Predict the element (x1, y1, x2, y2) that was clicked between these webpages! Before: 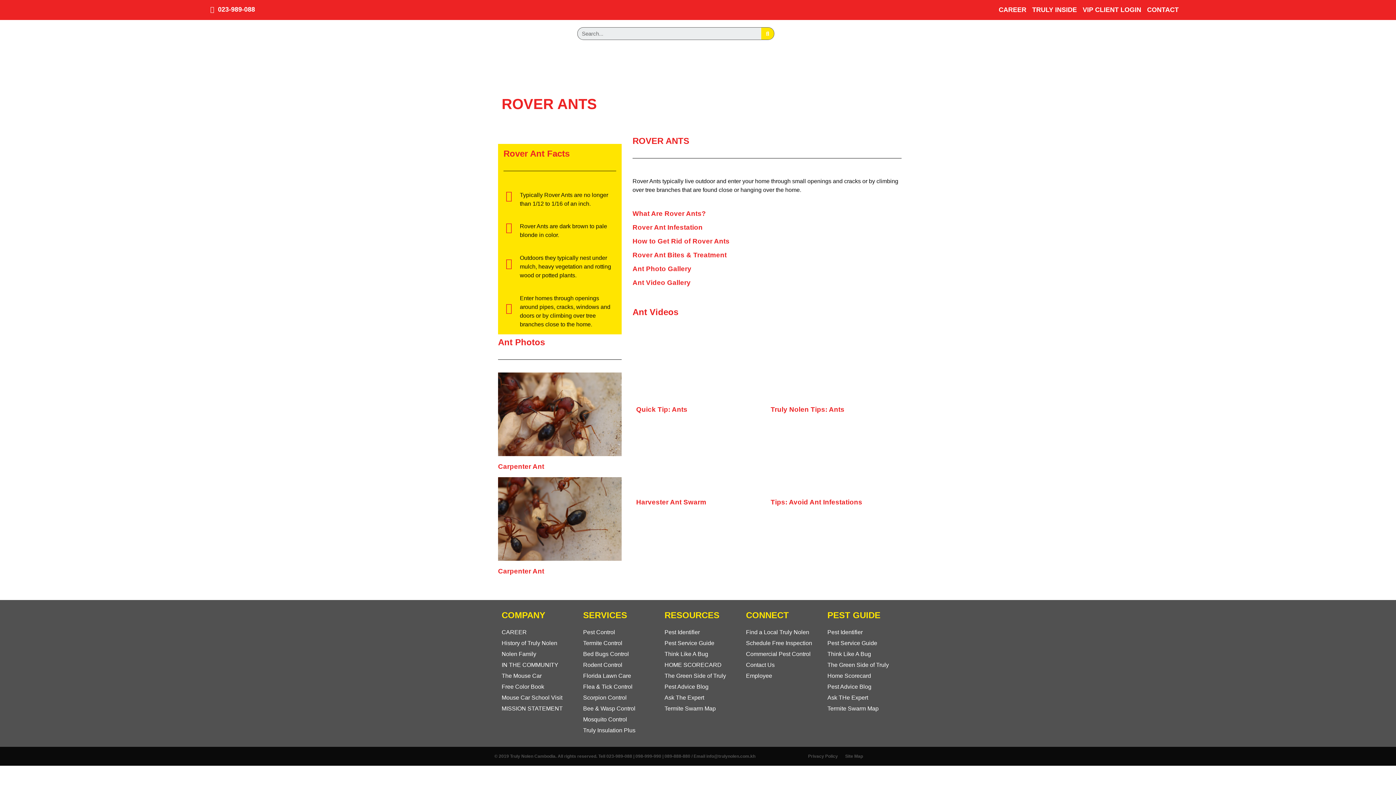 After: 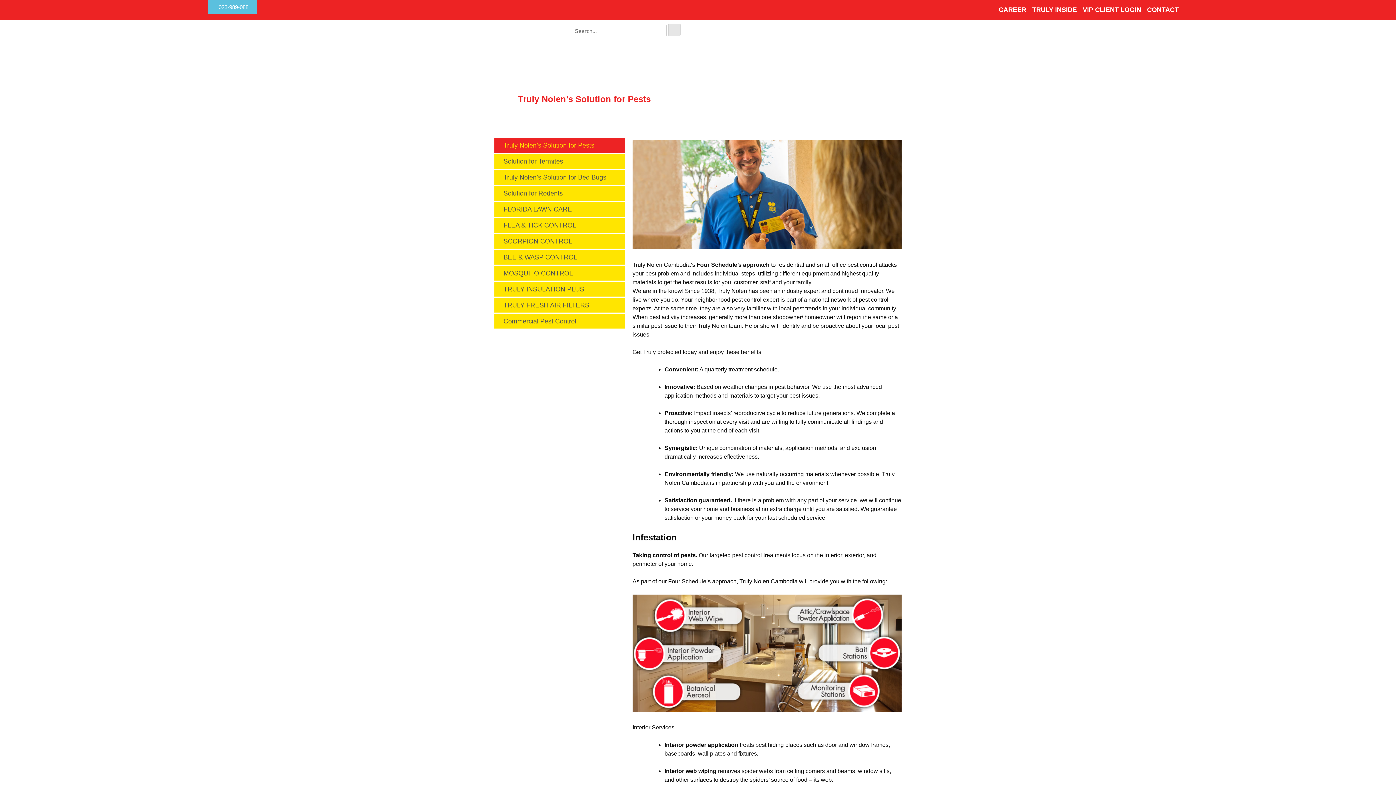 Action: label: Pest Control bbox: (576, 627, 657, 638)